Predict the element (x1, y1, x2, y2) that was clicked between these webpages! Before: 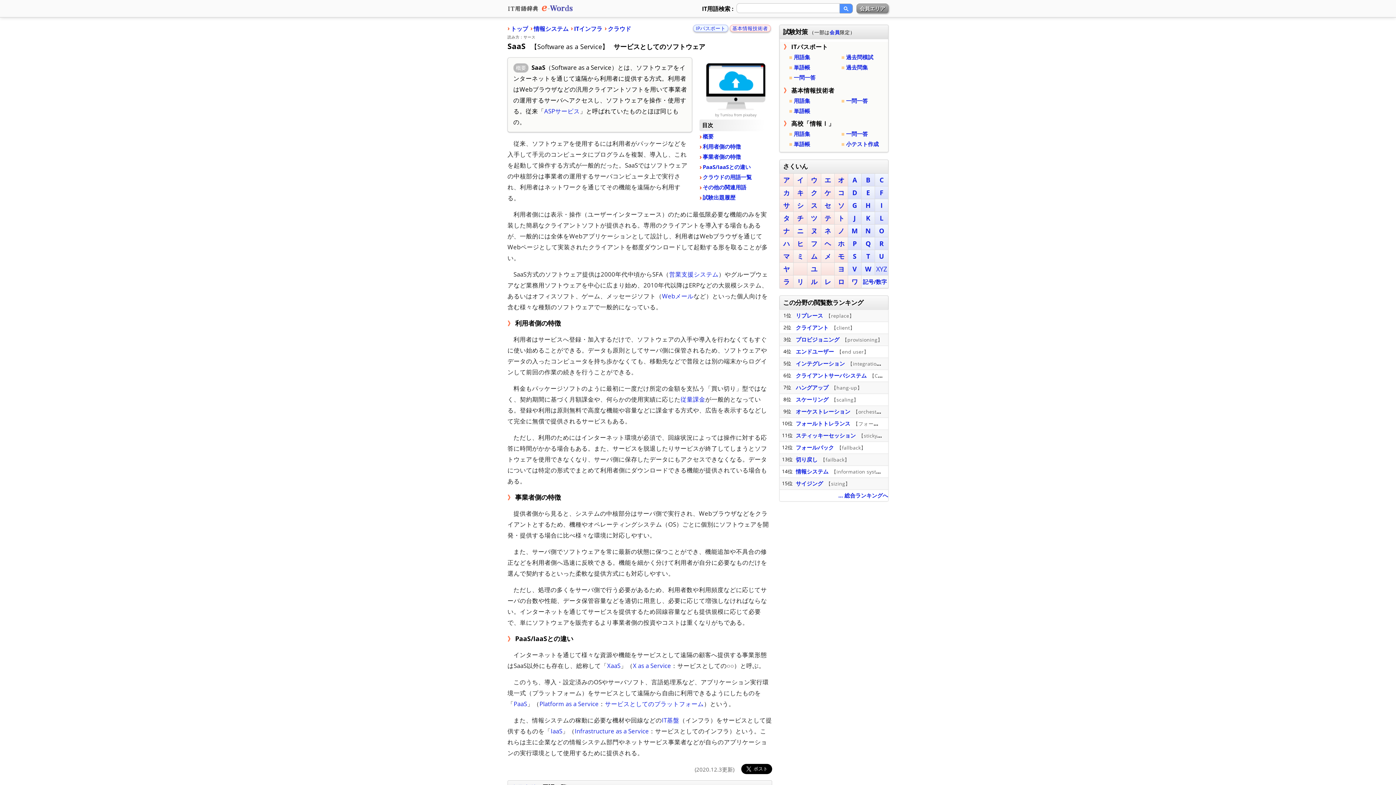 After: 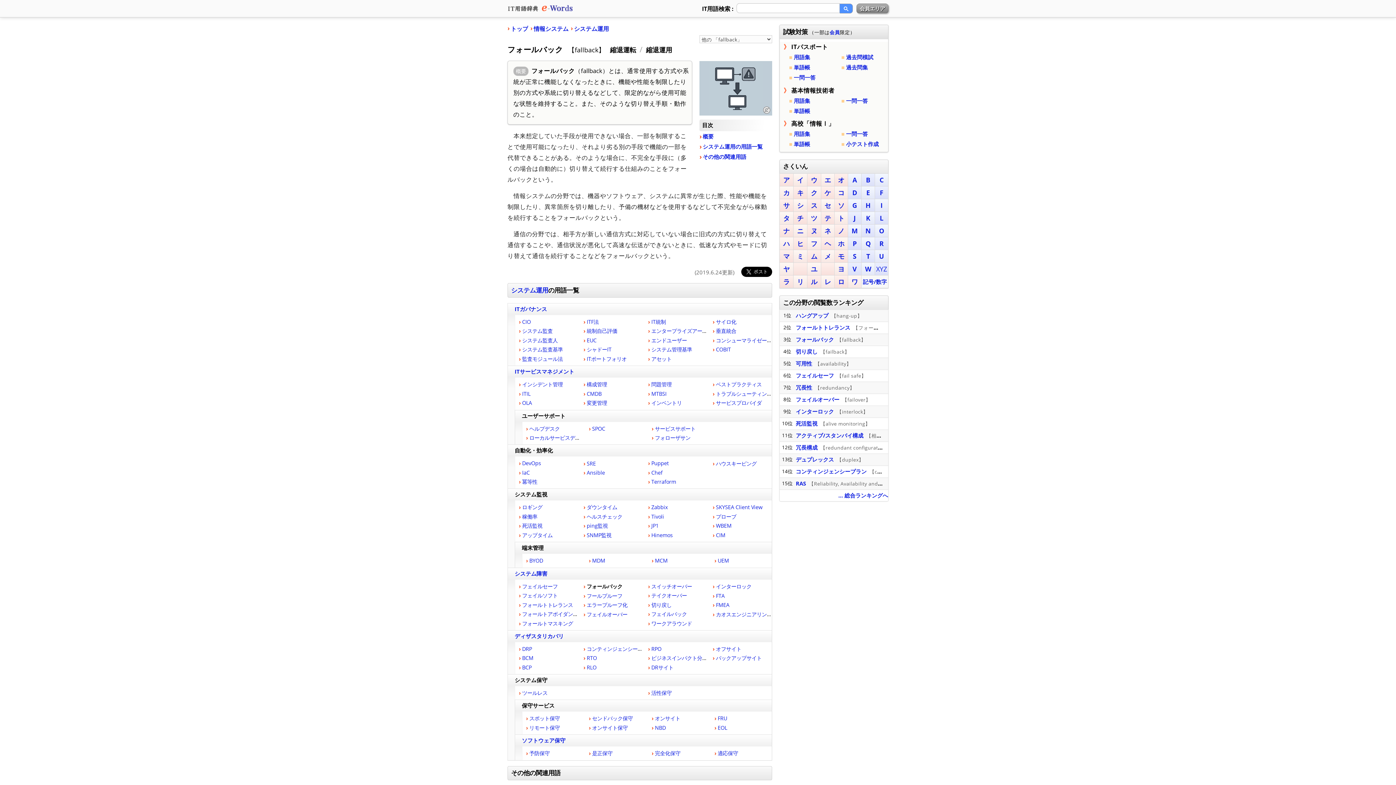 Action: label: フォールバック bbox: (796, 443, 834, 451)